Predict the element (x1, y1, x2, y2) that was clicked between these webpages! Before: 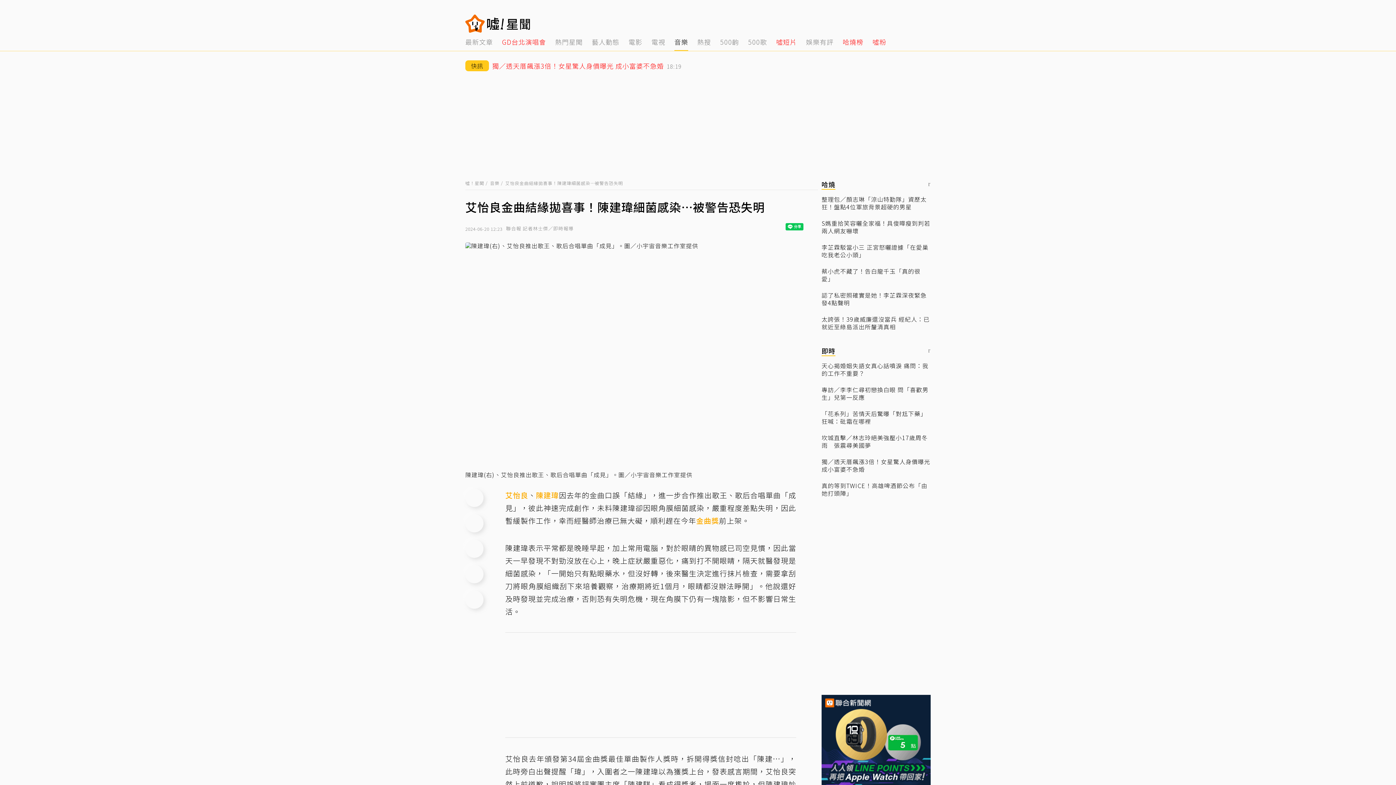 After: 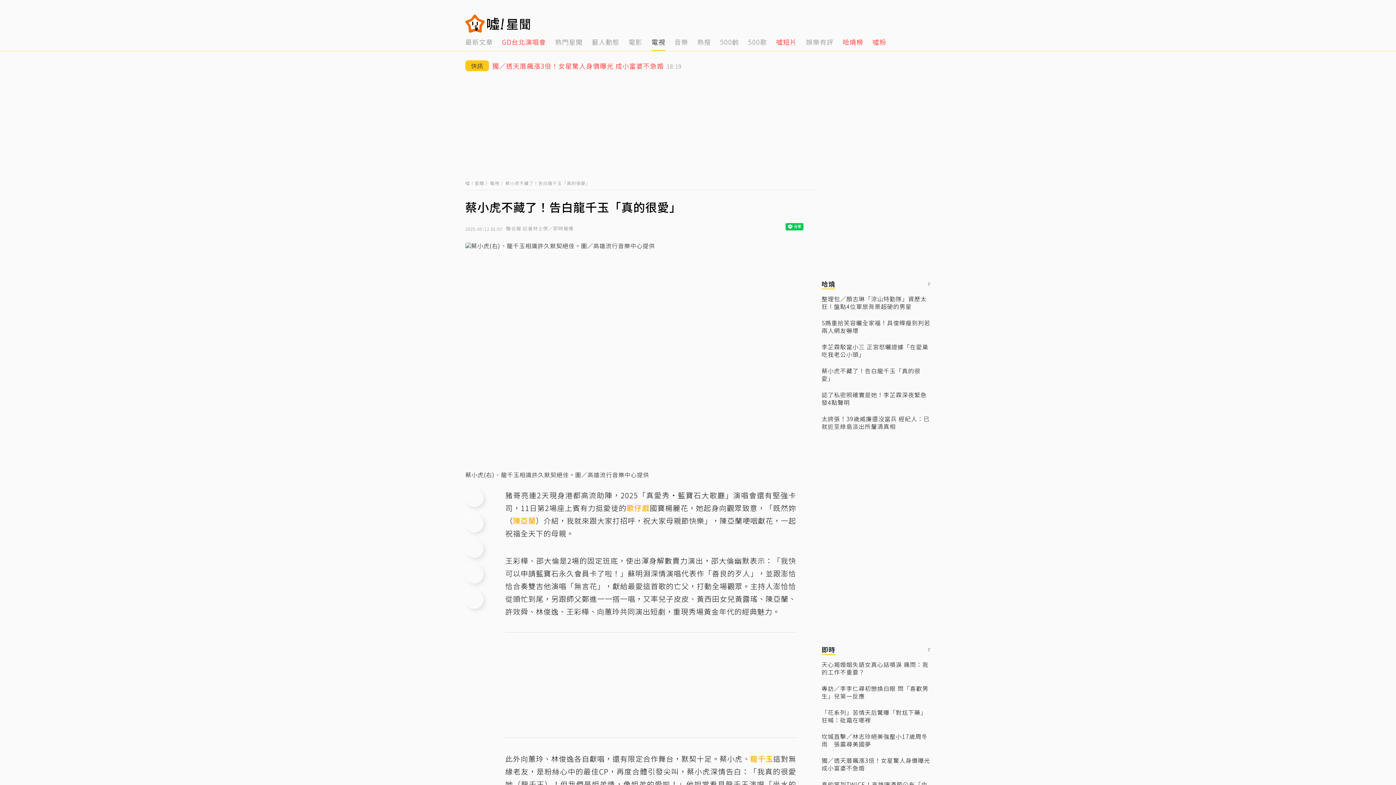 Action: bbox: (821, 267, 930, 282) label: 蔡小虎不藏了！告白龍千玉「真的很愛」